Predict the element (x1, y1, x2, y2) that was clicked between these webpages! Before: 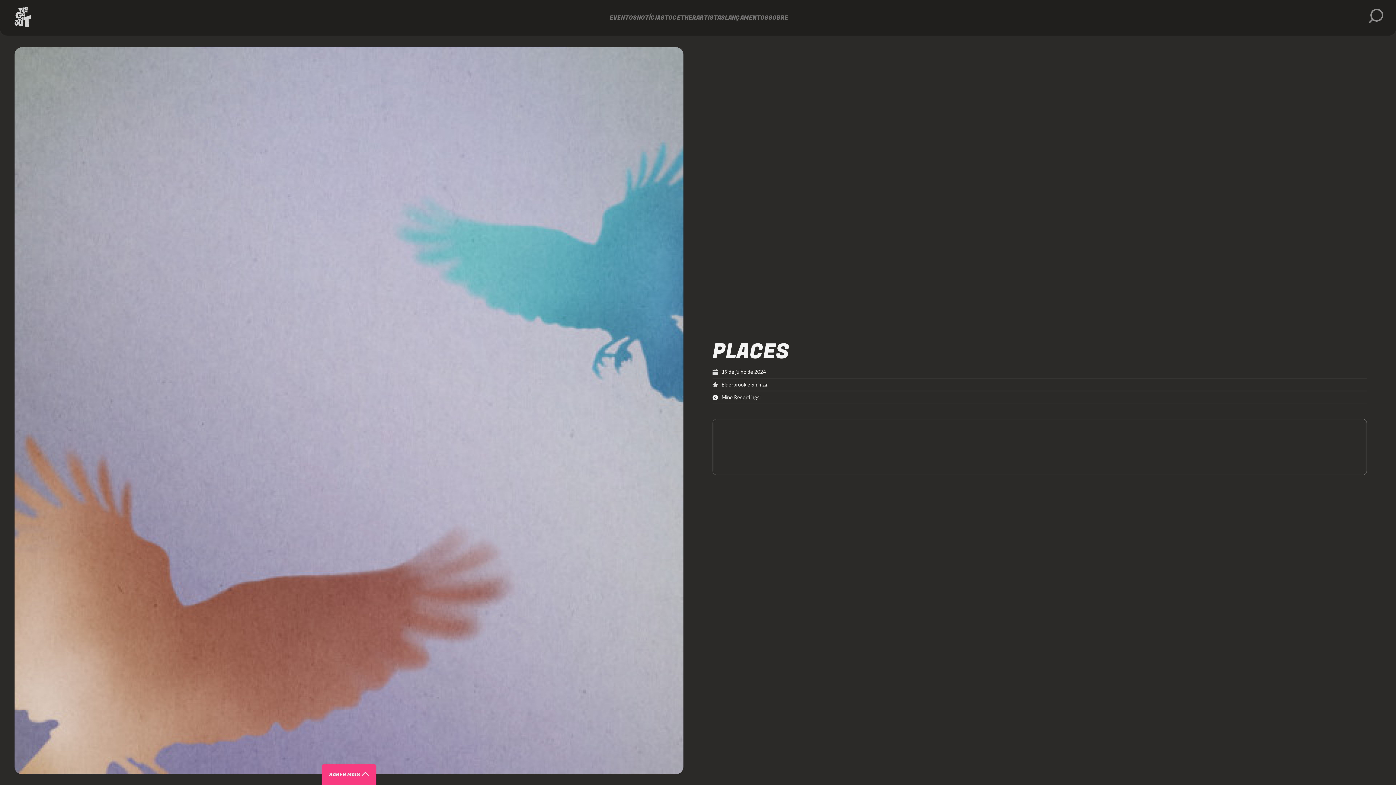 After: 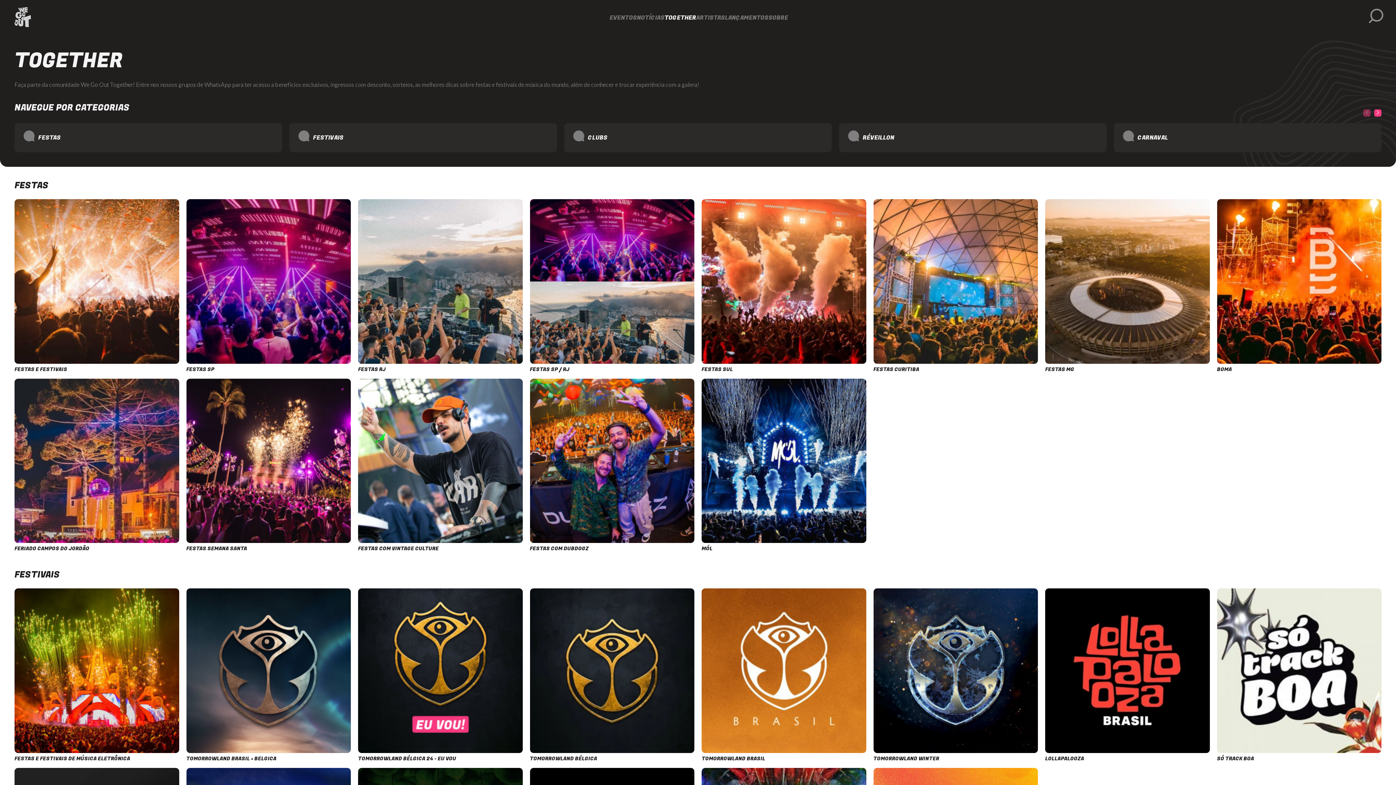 Action: bbox: (664, 14, 696, 20) label: TOGETHER